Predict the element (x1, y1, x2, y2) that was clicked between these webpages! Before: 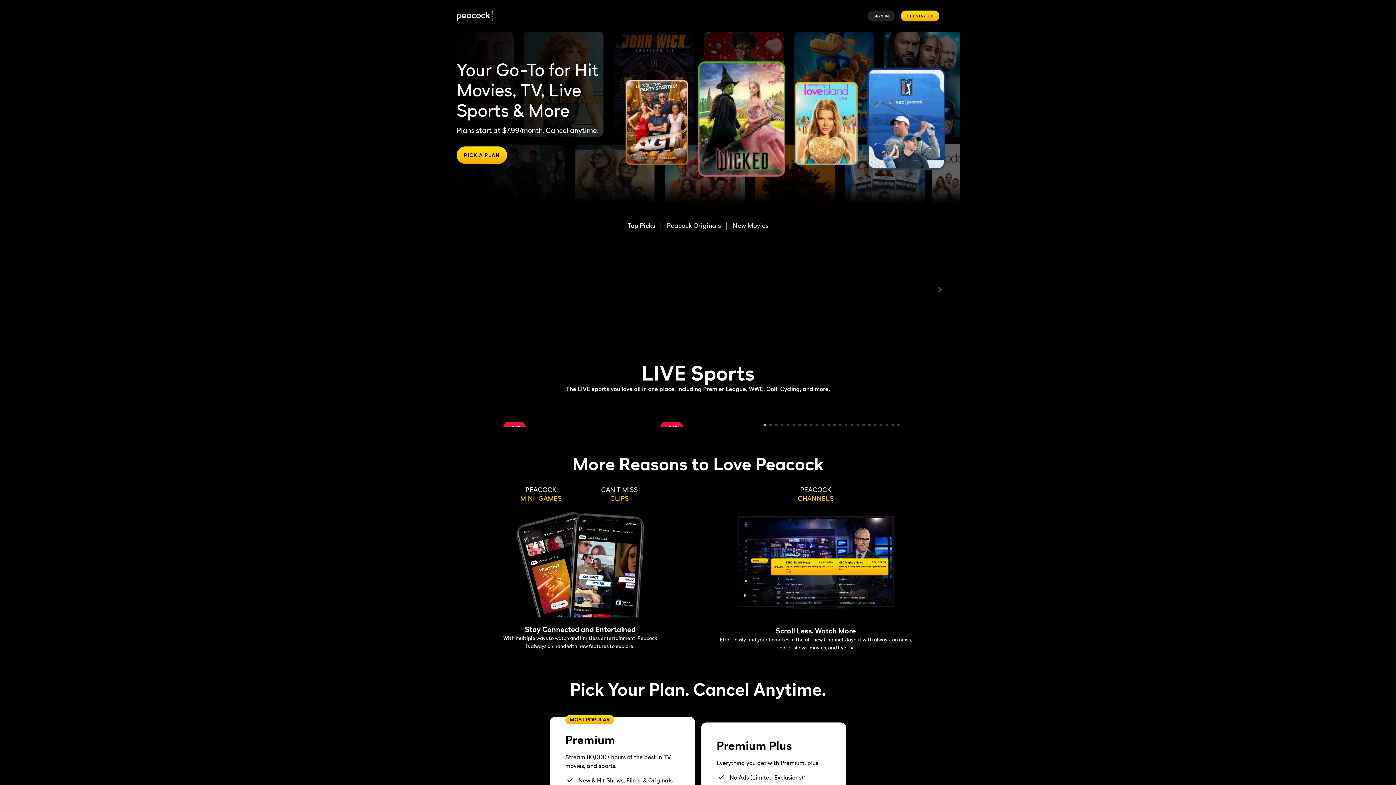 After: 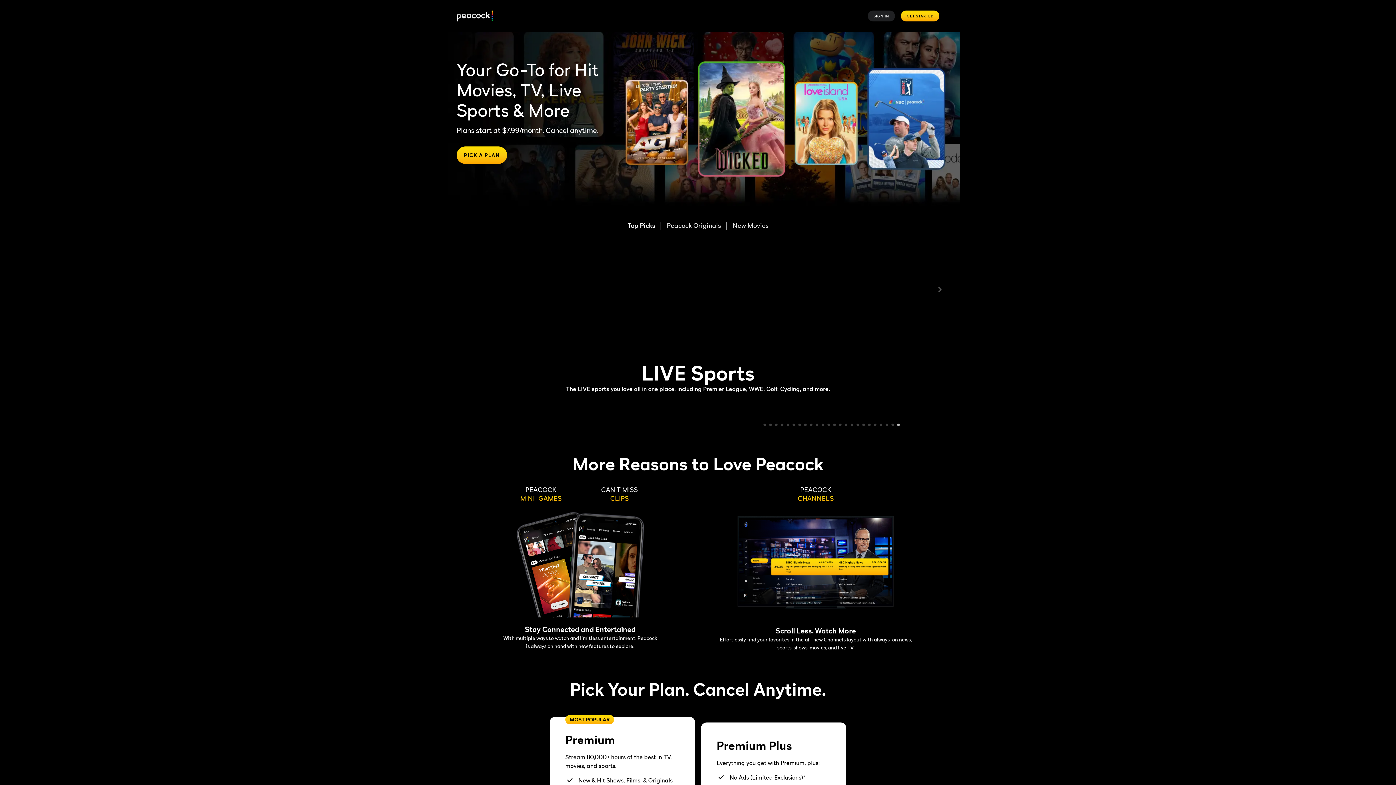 Action: bbox: (897, 424, 900, 427) label: 24